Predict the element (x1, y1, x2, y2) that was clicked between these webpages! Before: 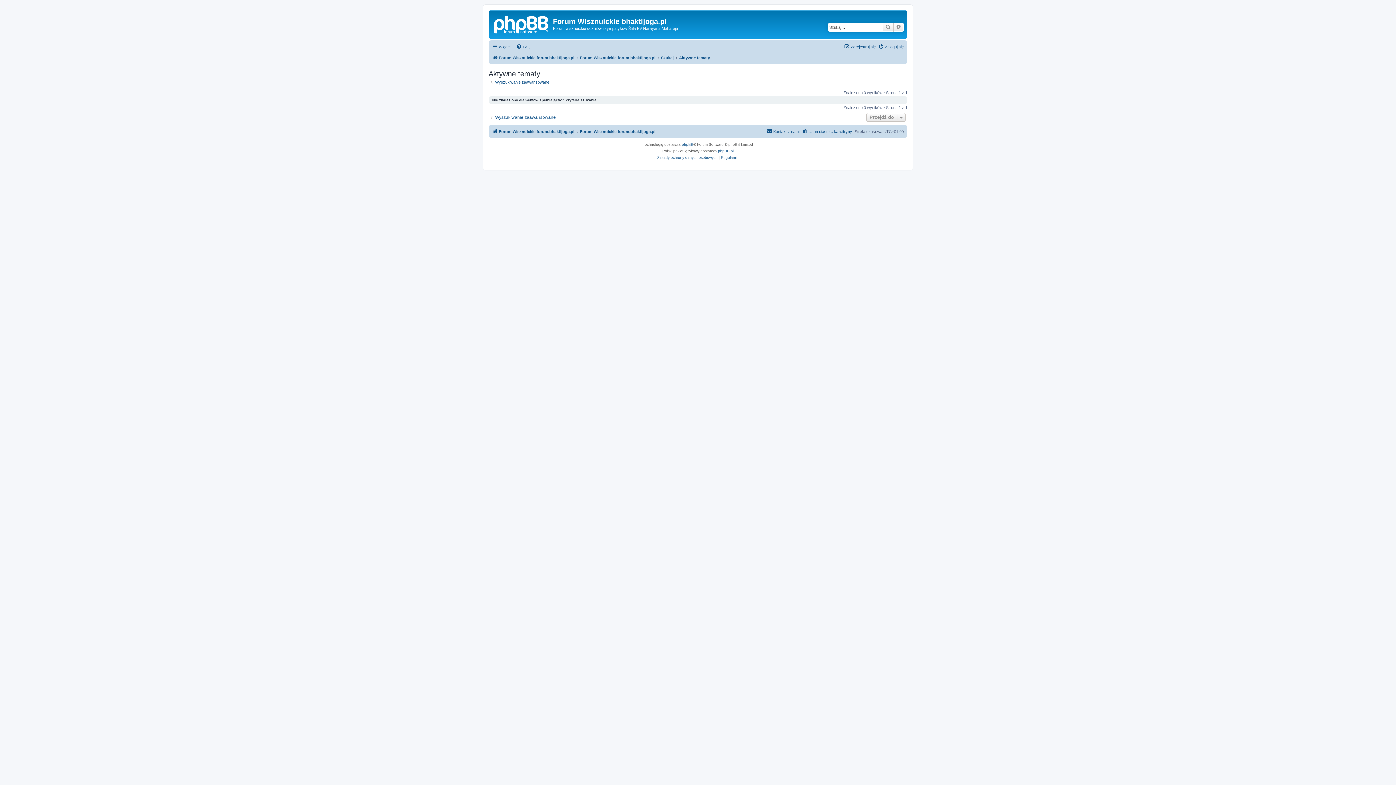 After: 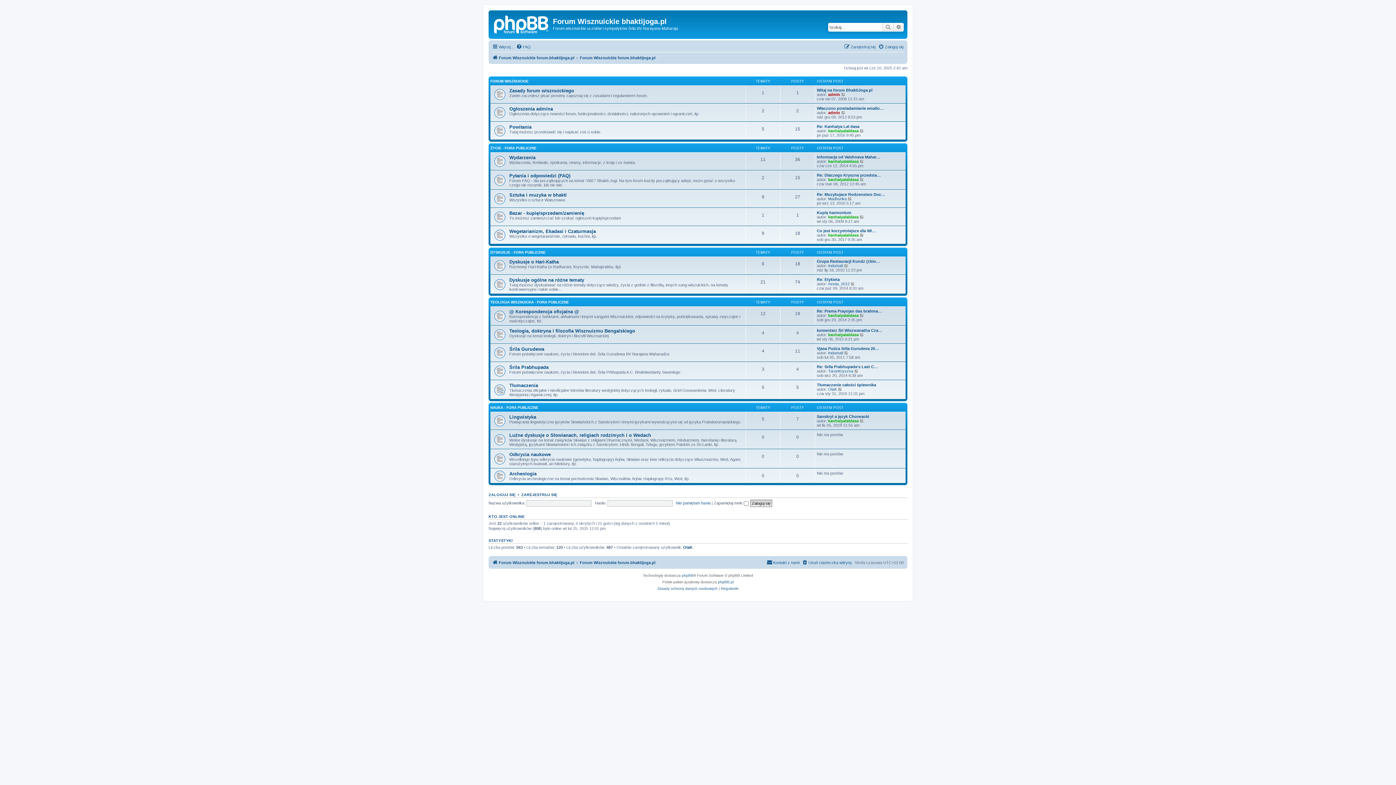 Action: bbox: (490, 12, 553, 35)